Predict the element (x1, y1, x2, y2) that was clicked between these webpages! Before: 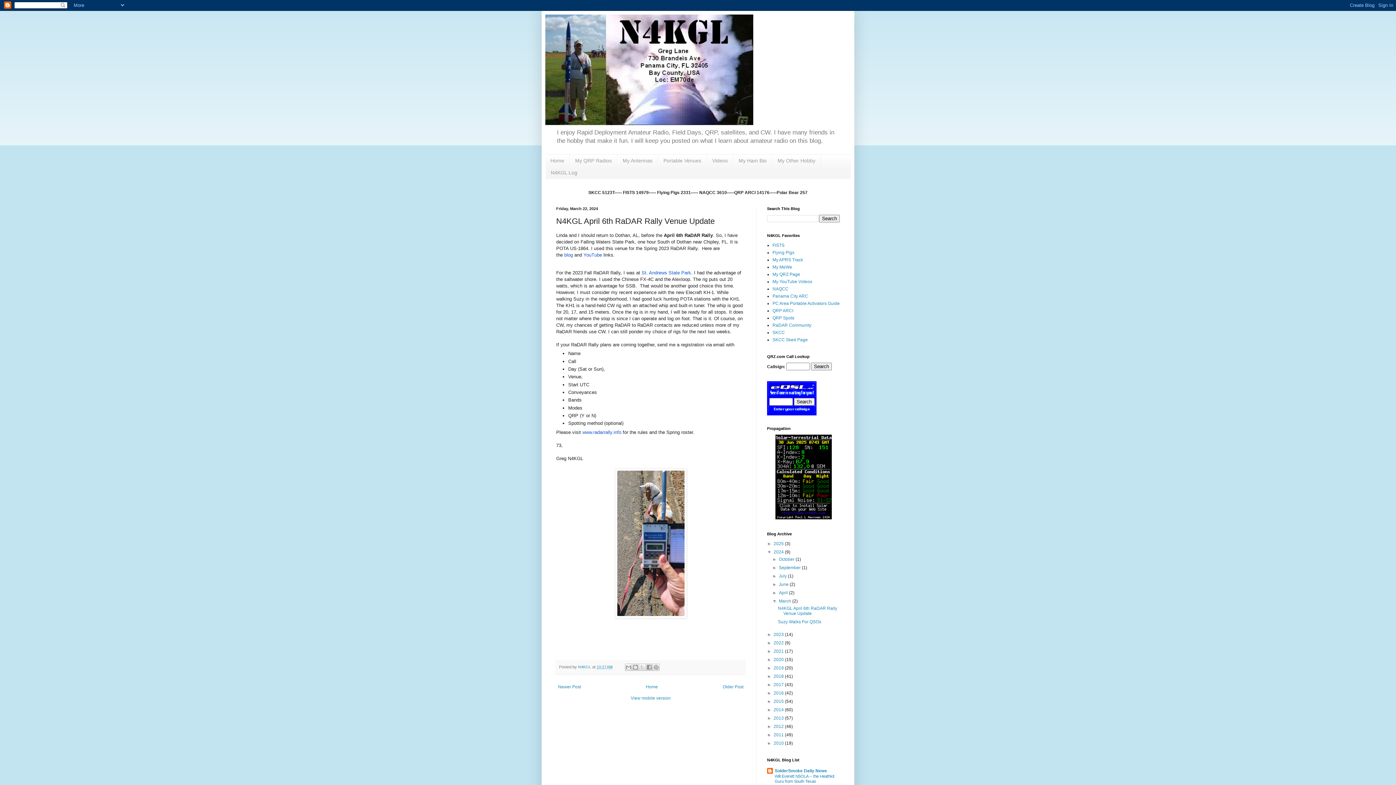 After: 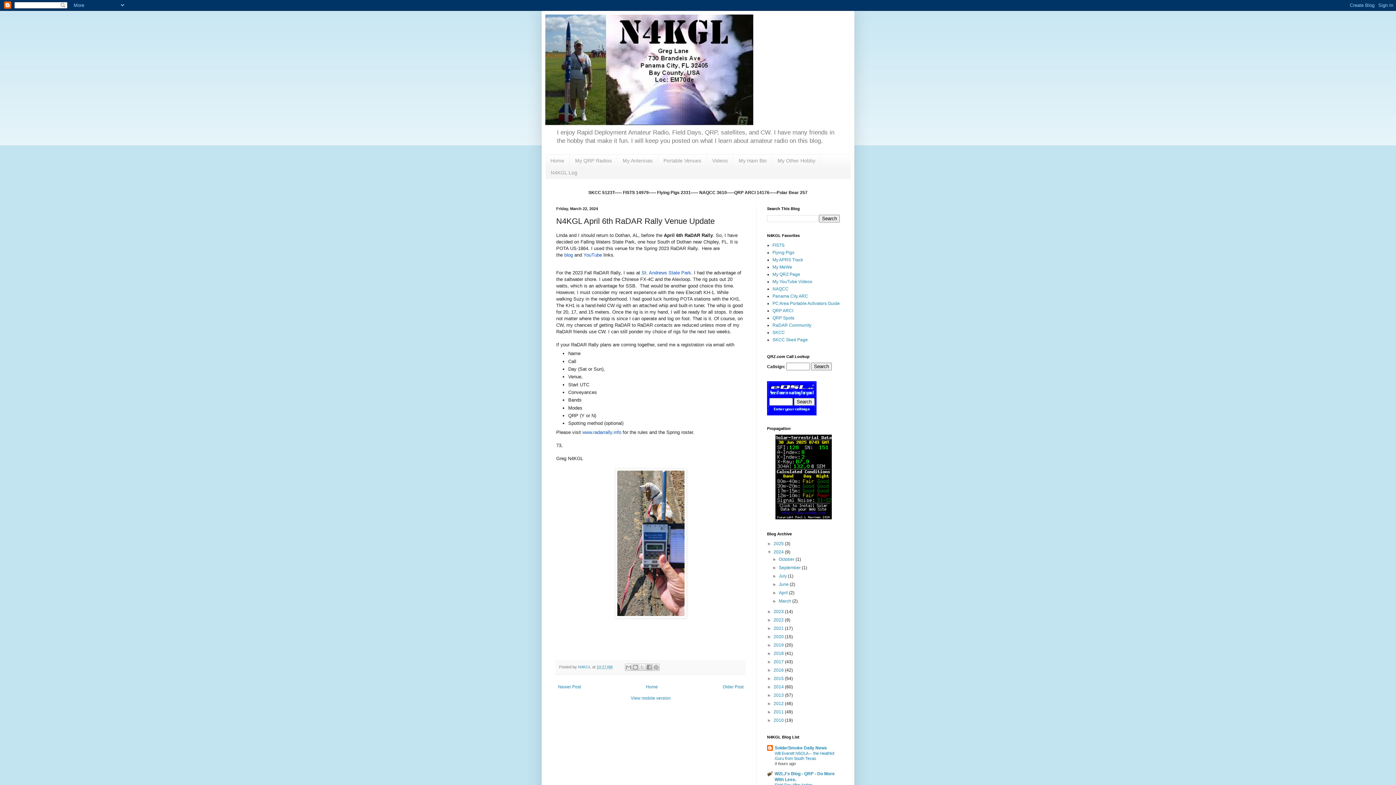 Action: label: ▼   bbox: (772, 598, 779, 603)